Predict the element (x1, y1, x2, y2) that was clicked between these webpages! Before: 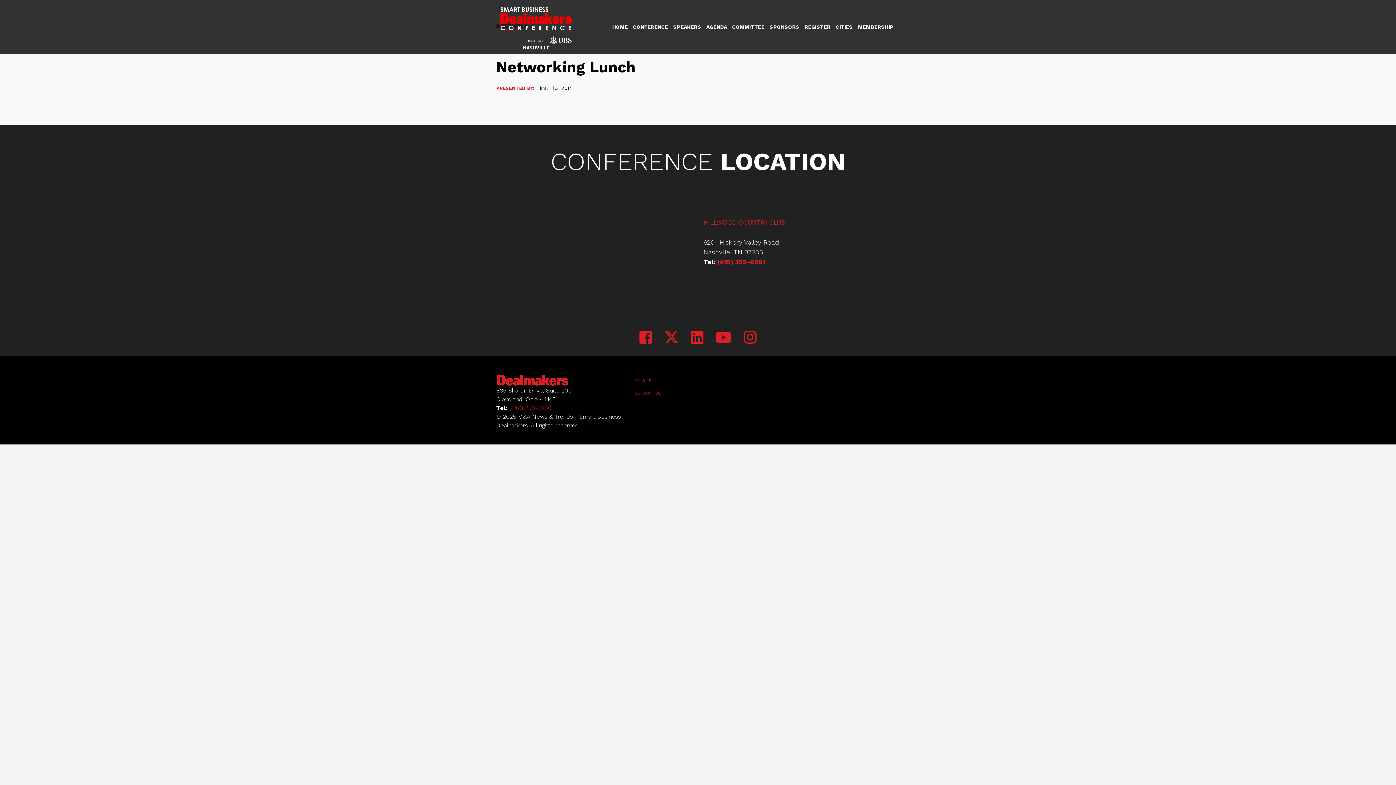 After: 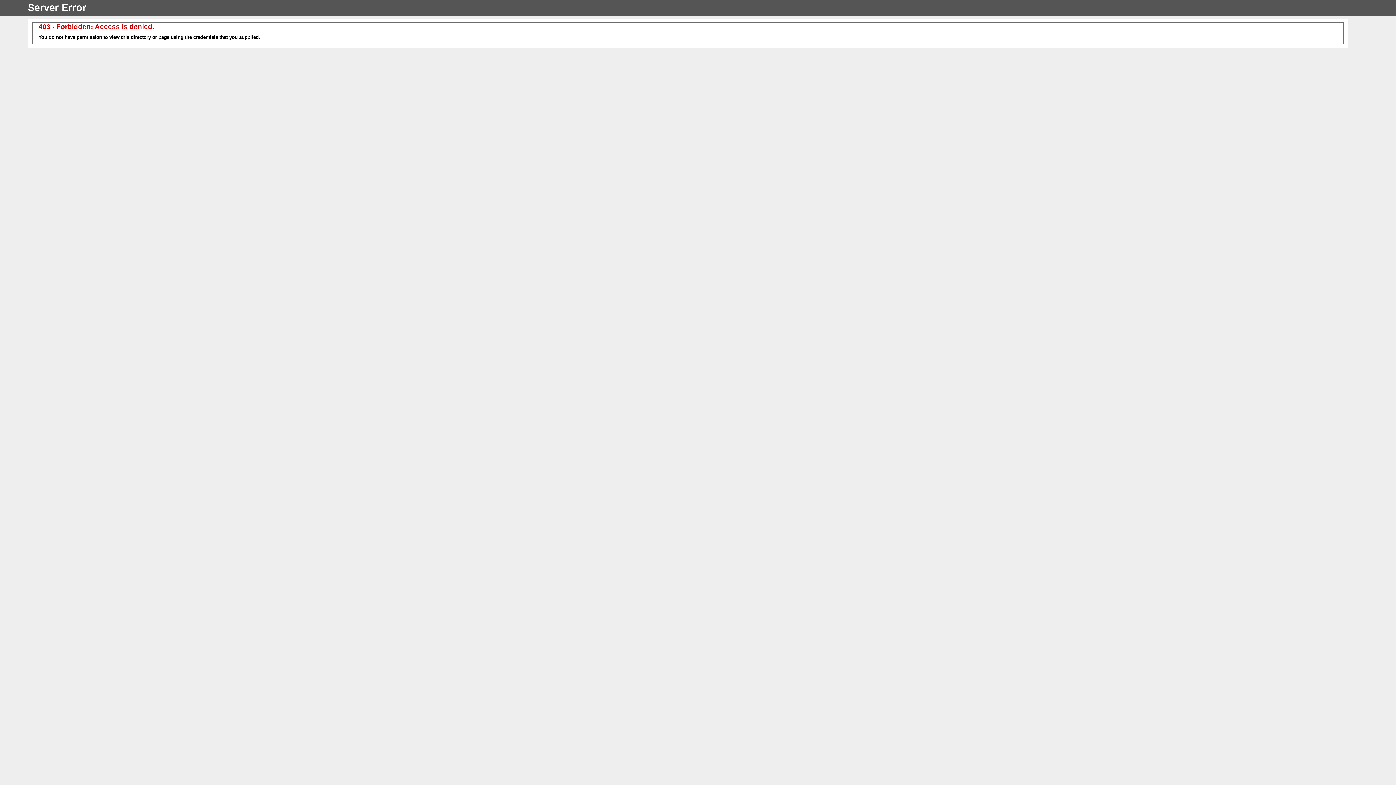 Action: label: HILLWOOD COUNTRY CLUB bbox: (703, 218, 900, 226)